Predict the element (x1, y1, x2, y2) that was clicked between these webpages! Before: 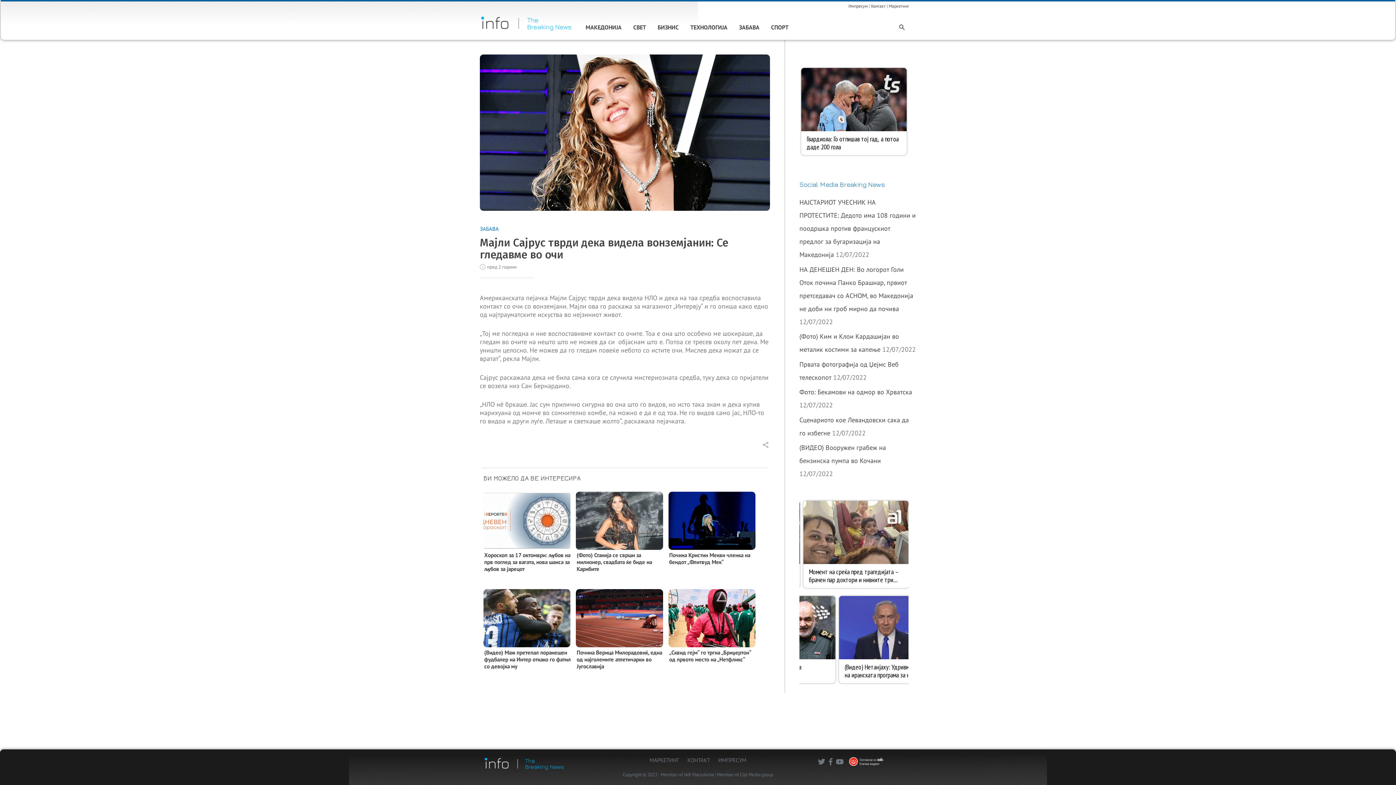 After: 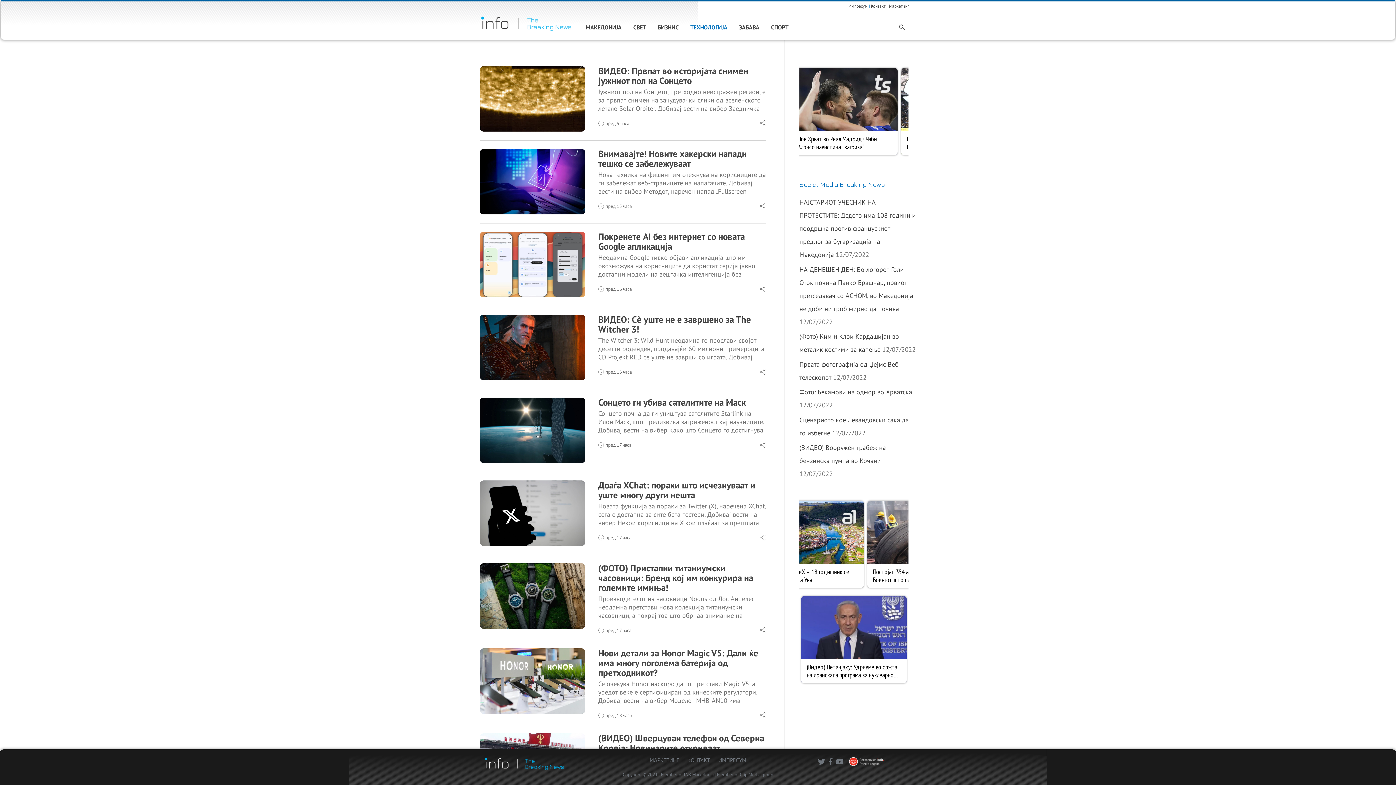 Action: label: ТЕХНОЛОГИЈА bbox: (684, 14, 733, 40)